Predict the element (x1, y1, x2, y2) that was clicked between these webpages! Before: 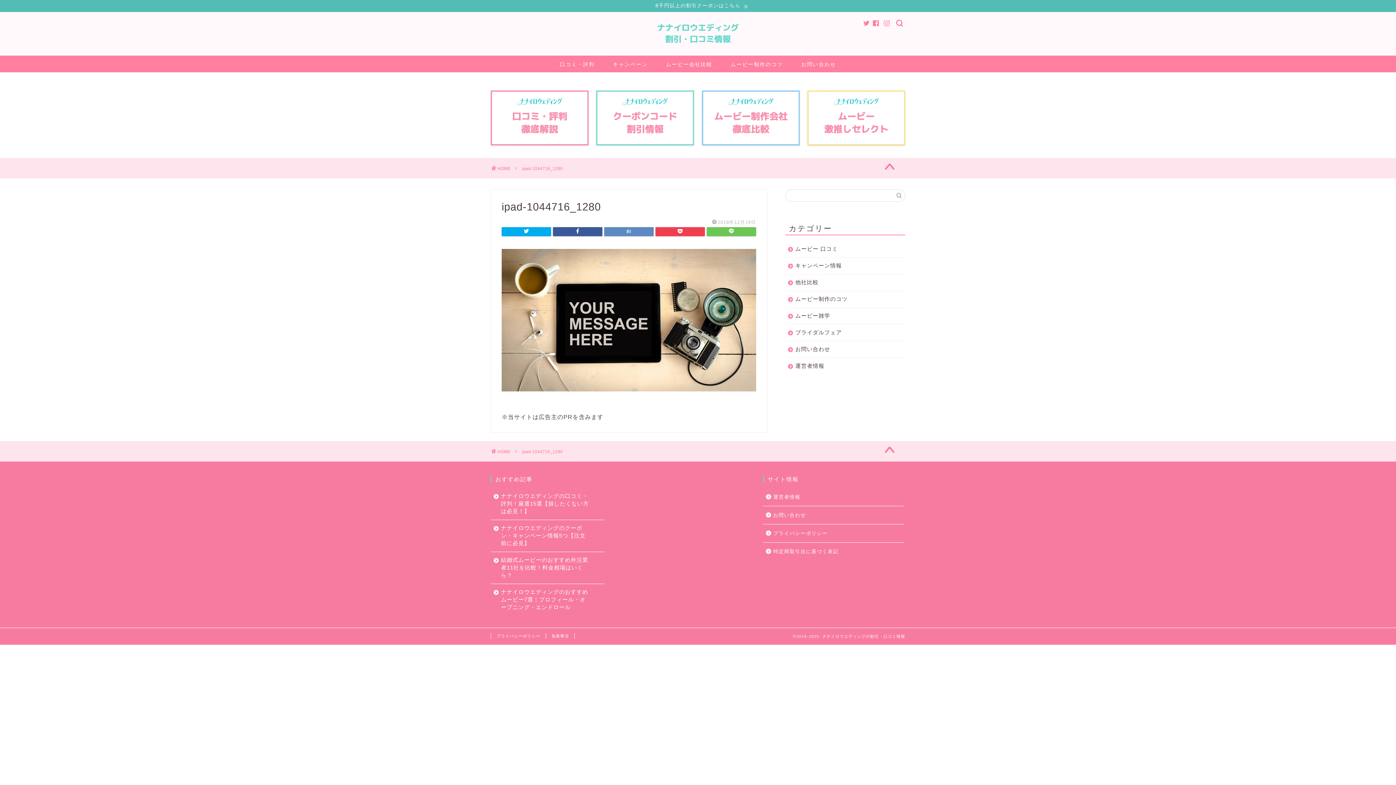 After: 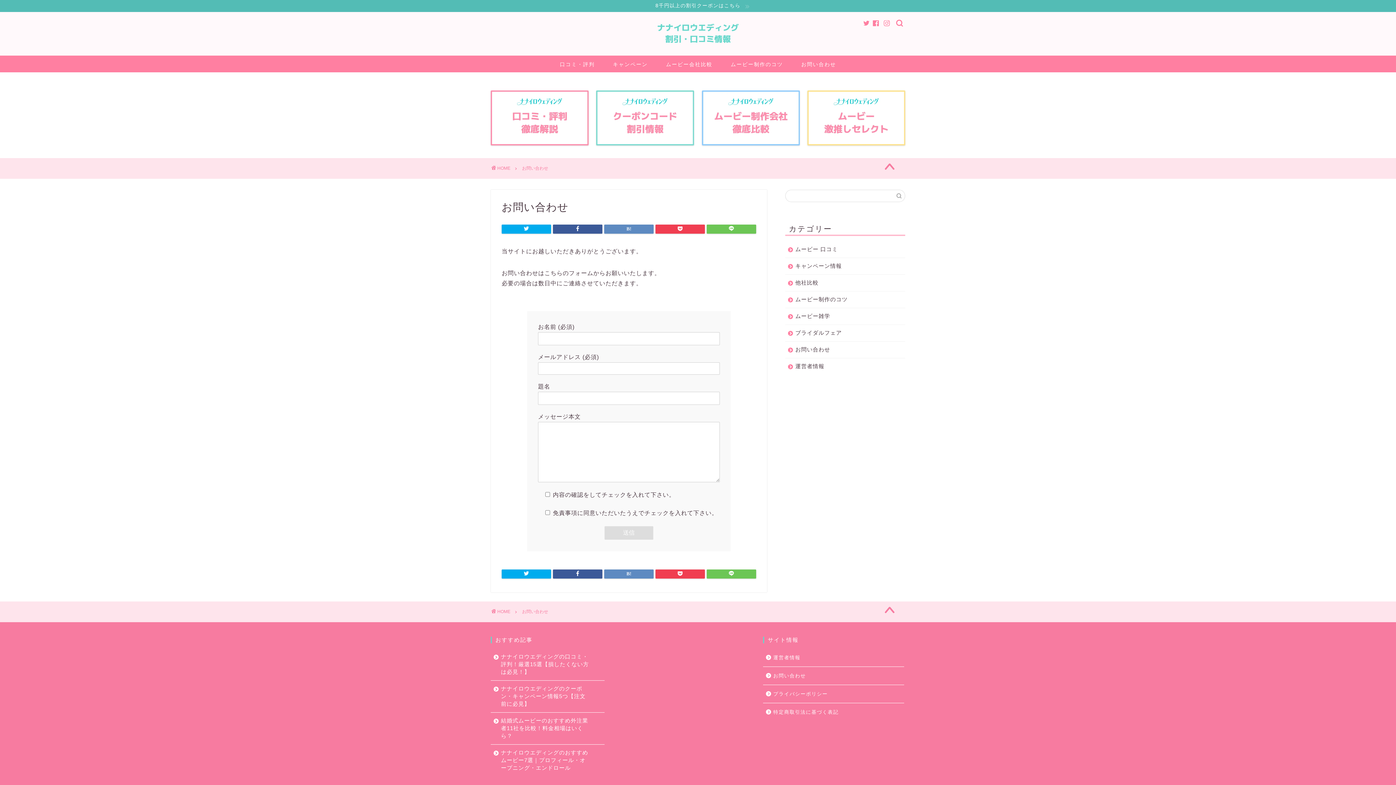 Action: label: お問い合わせ bbox: (785, 341, 904, 357)